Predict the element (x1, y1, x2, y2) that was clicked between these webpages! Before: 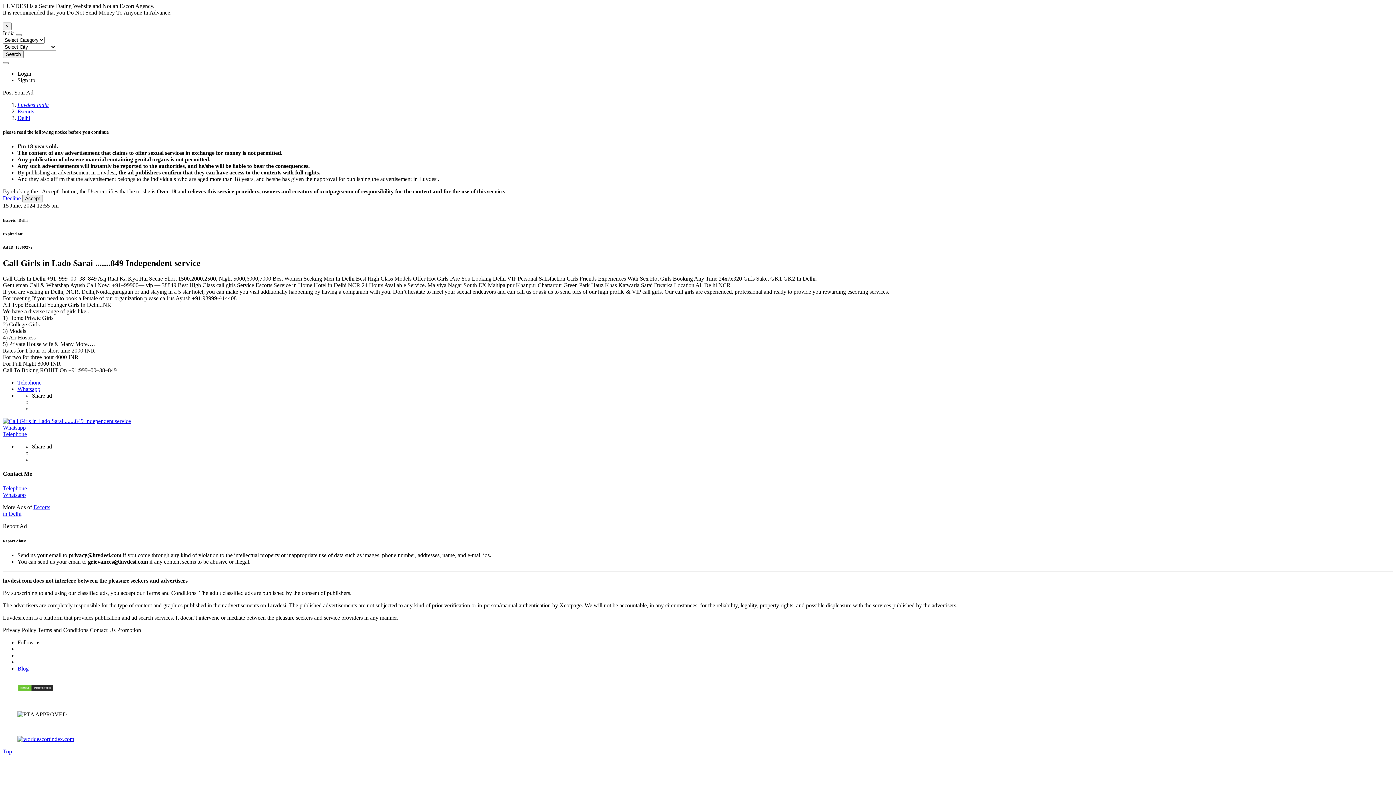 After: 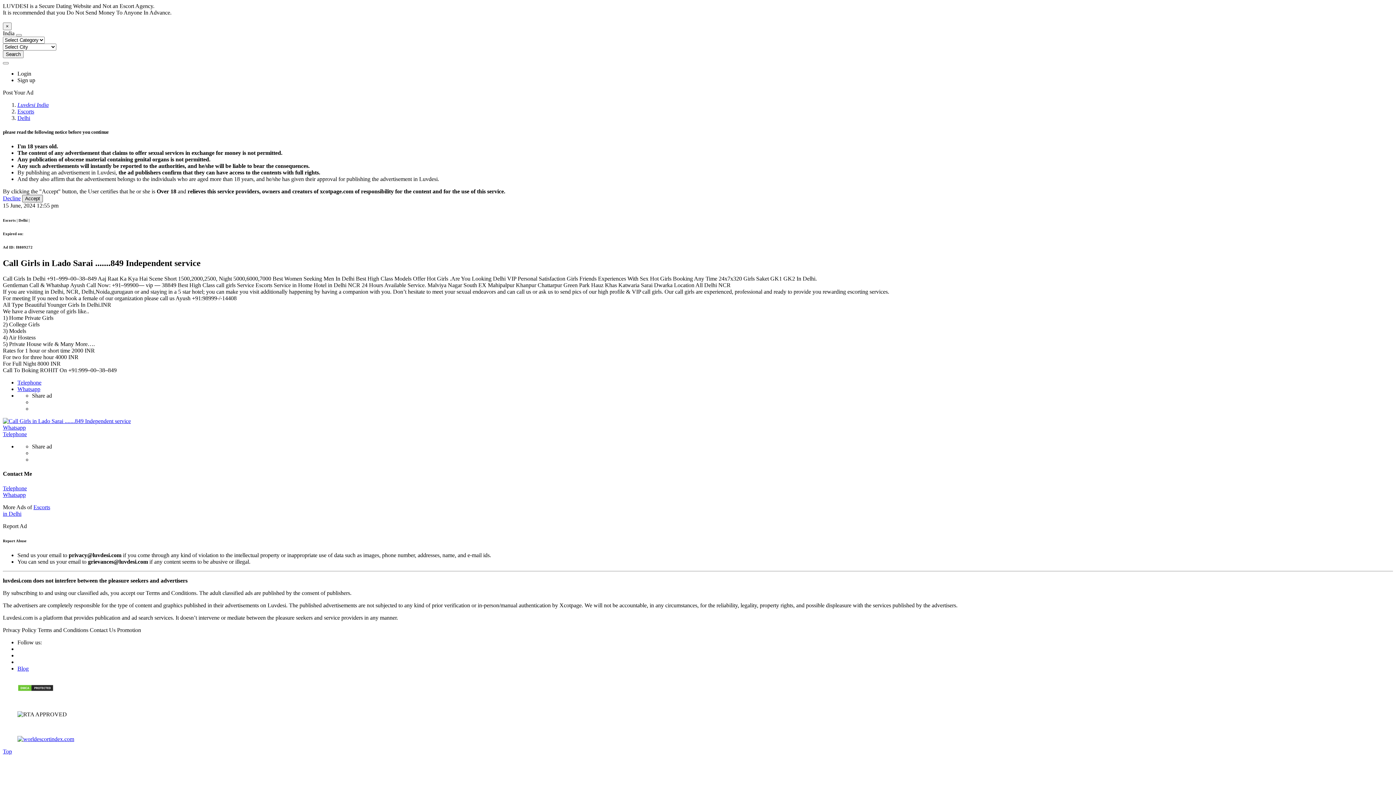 Action: bbox: (22, 188, 42, 196) label: Accept